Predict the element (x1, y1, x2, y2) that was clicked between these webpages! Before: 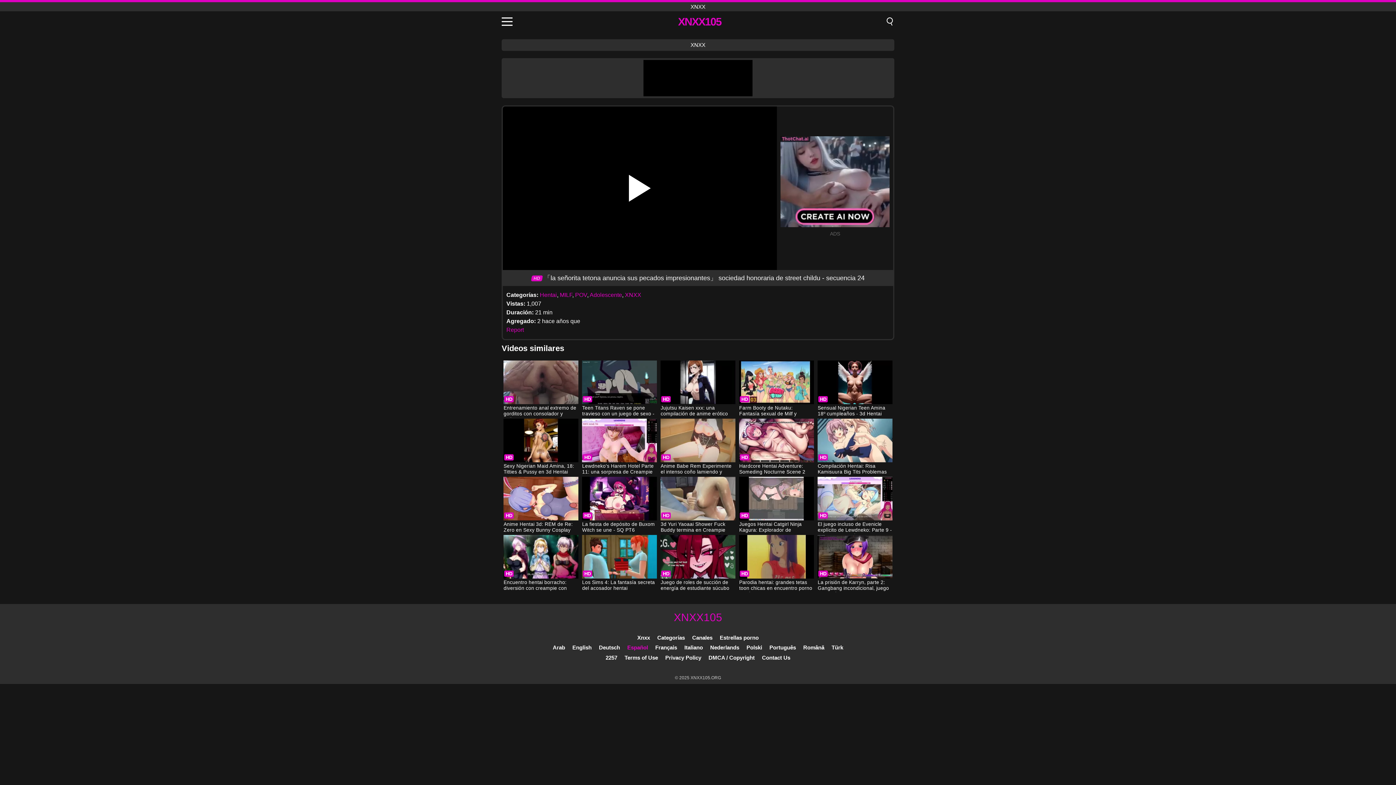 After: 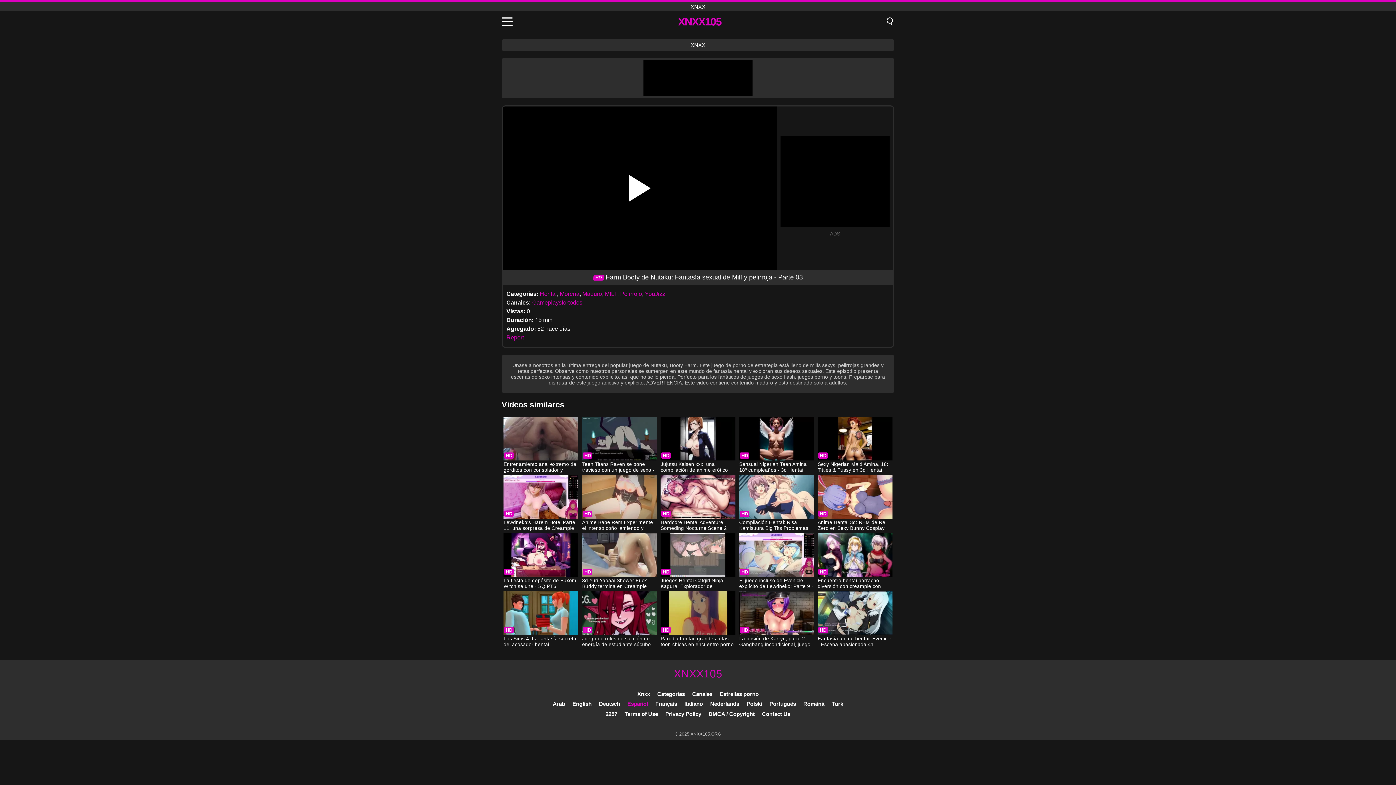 Action: label: Farm Booty de Nutaku: Fantasía sexual de Milf y pelirroja - Parte 03 bbox: (739, 360, 814, 417)